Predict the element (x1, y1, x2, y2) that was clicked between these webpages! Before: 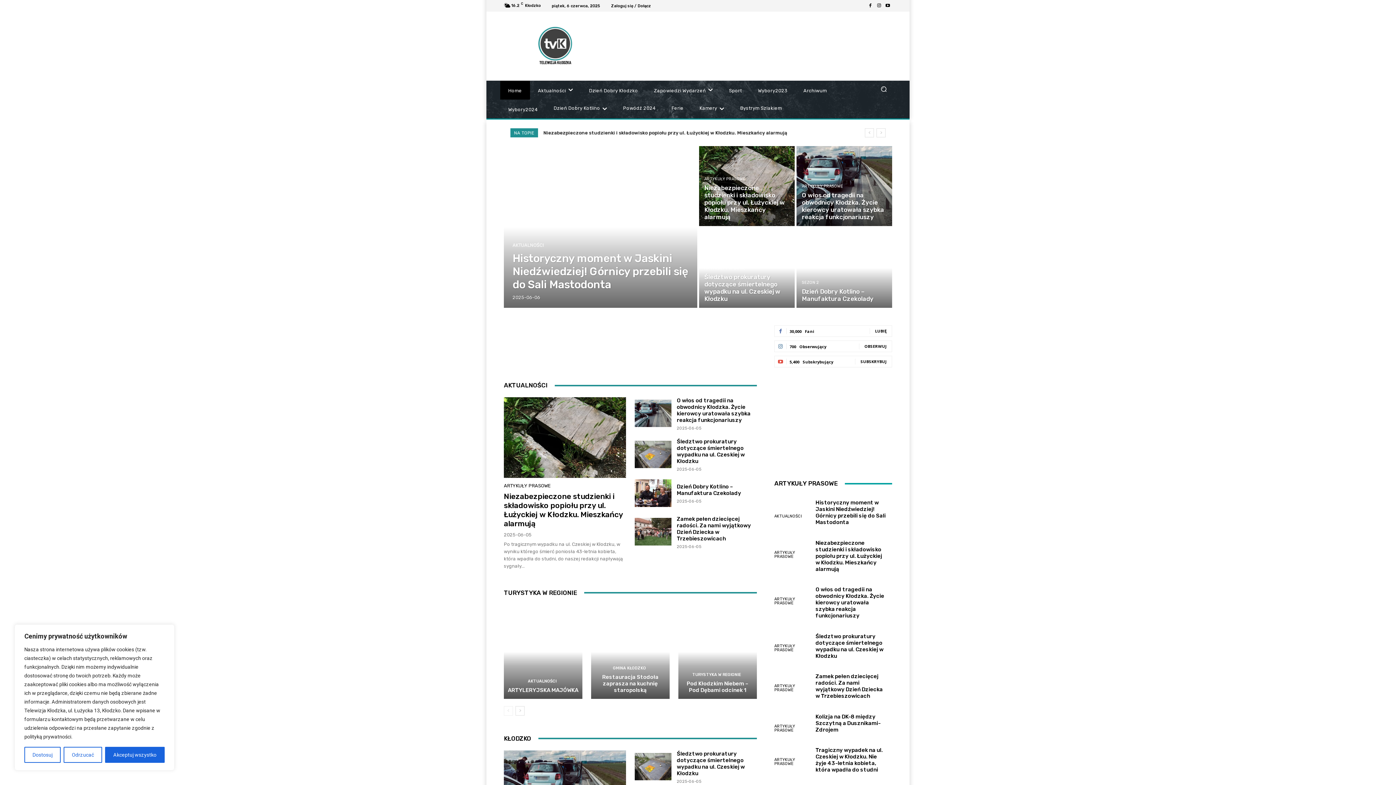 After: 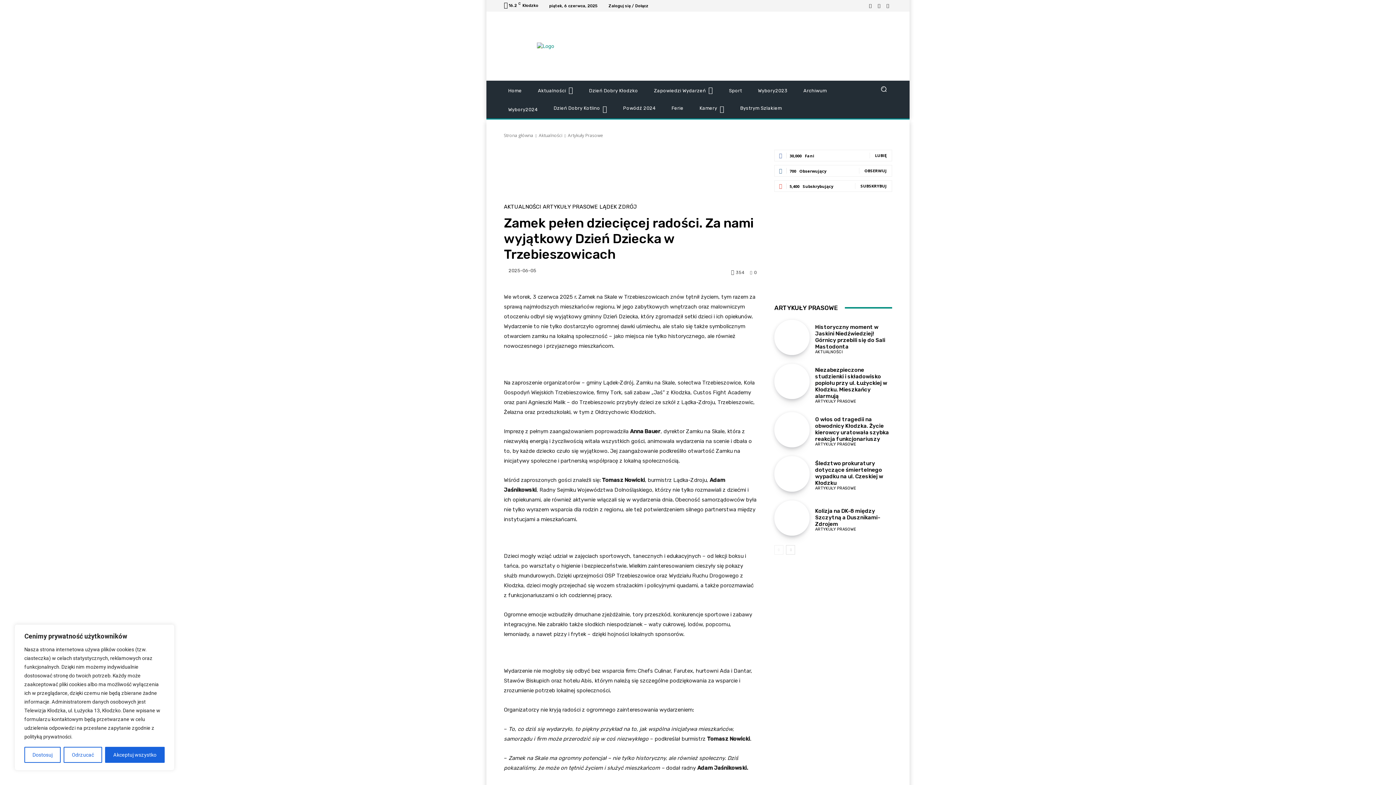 Action: bbox: (815, 673, 883, 699) label: Zamek pełen dziecięcej radości. Za nami wyjątkowy Dzień Dziecka w Trzebieszowicach